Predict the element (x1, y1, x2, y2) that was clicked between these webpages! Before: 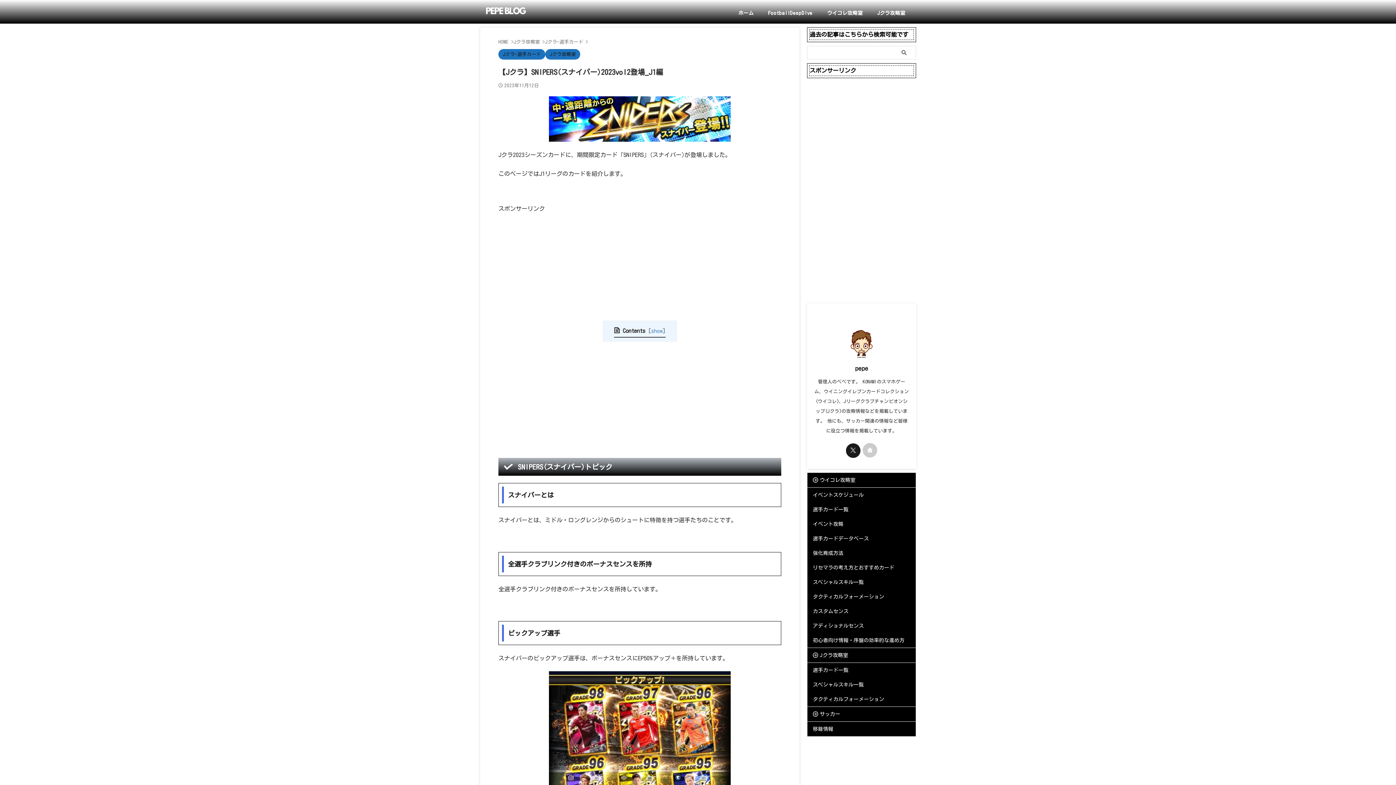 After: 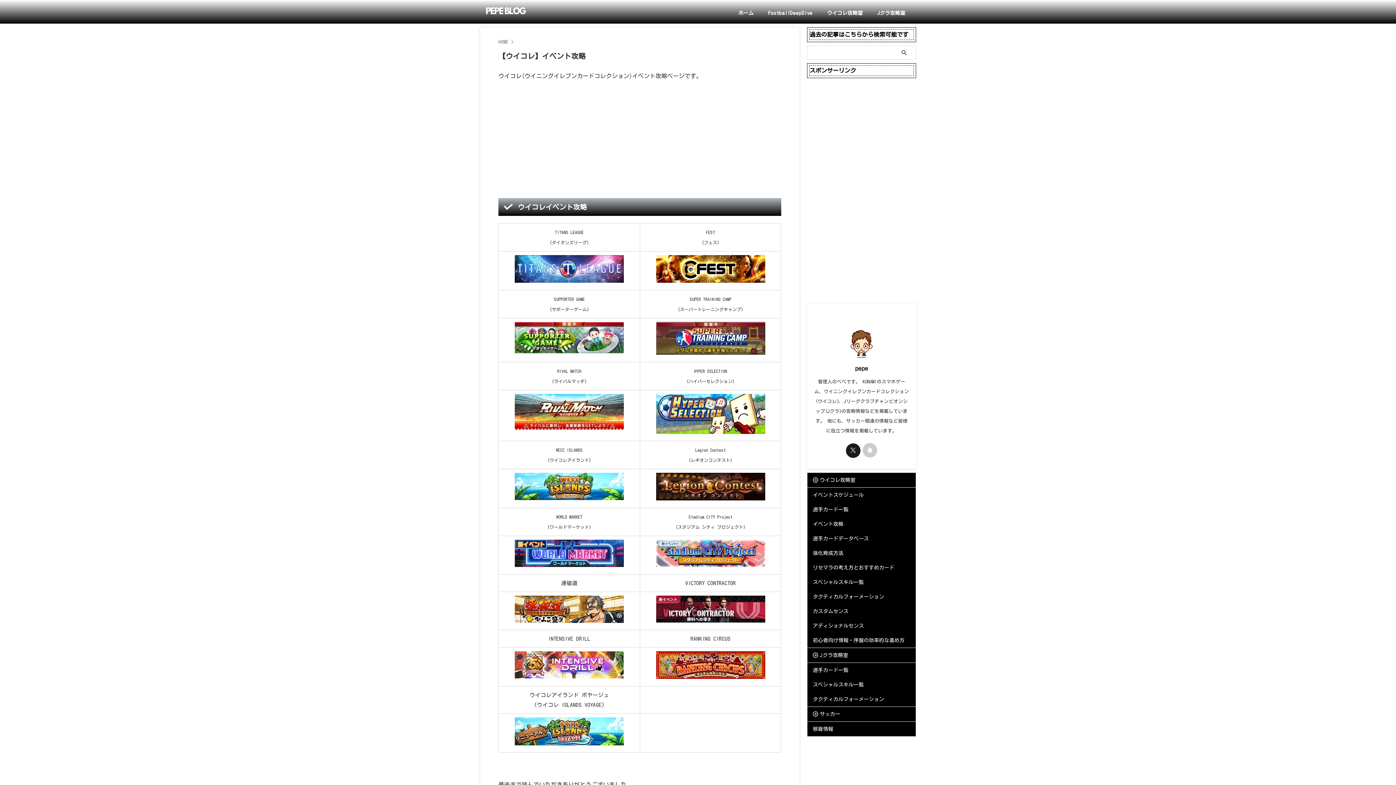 Action: label: イベント攻略 bbox: (807, 517, 916, 531)